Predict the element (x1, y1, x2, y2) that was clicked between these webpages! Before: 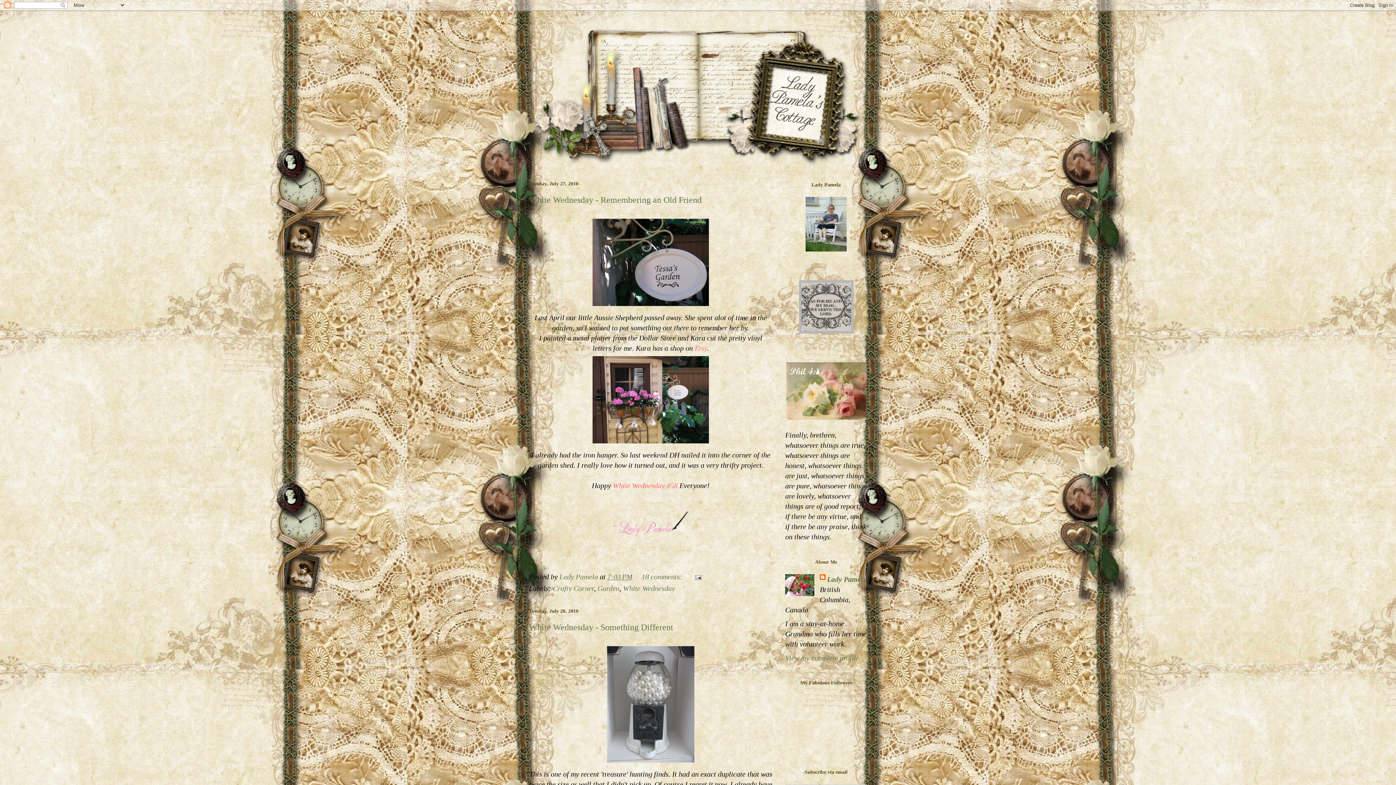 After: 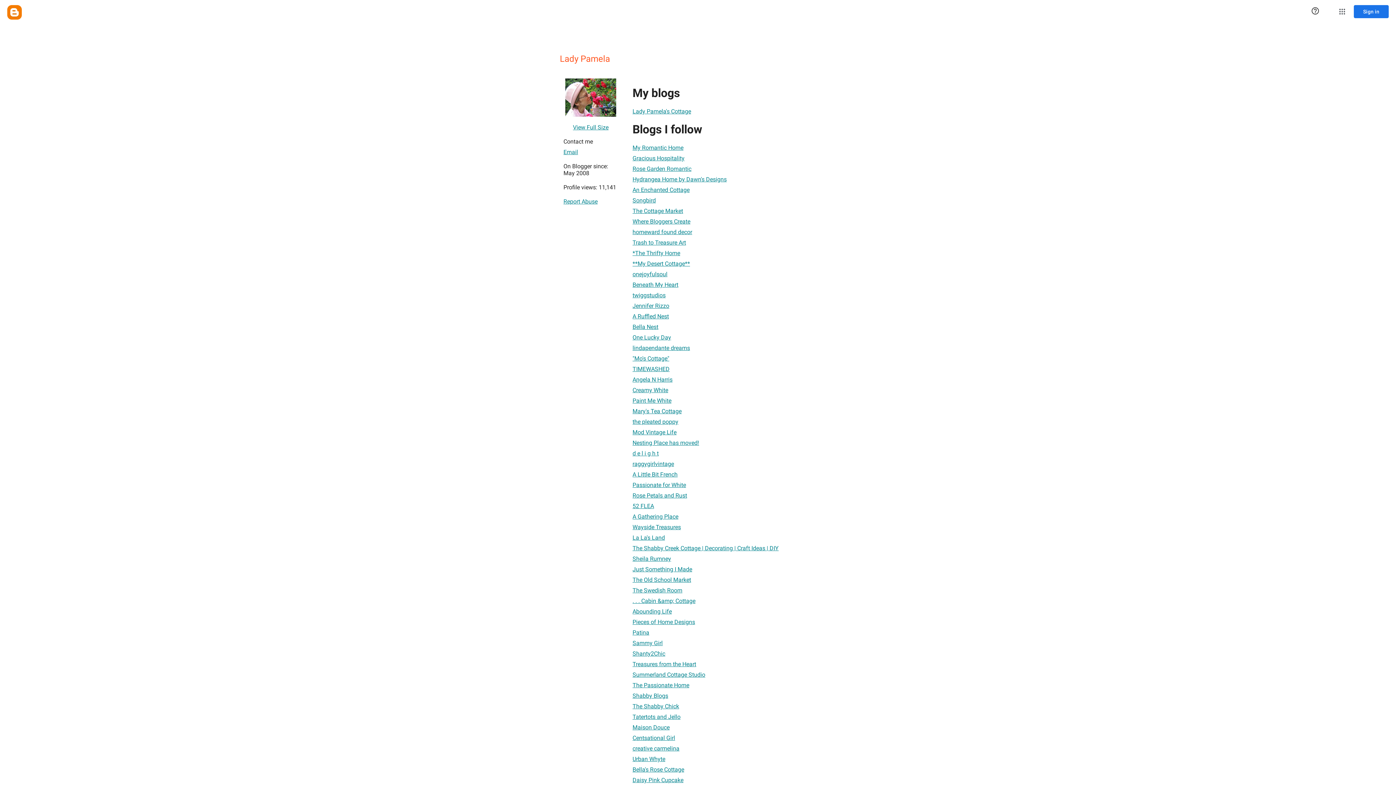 Action: label: View my complete profile bbox: (785, 654, 859, 662)